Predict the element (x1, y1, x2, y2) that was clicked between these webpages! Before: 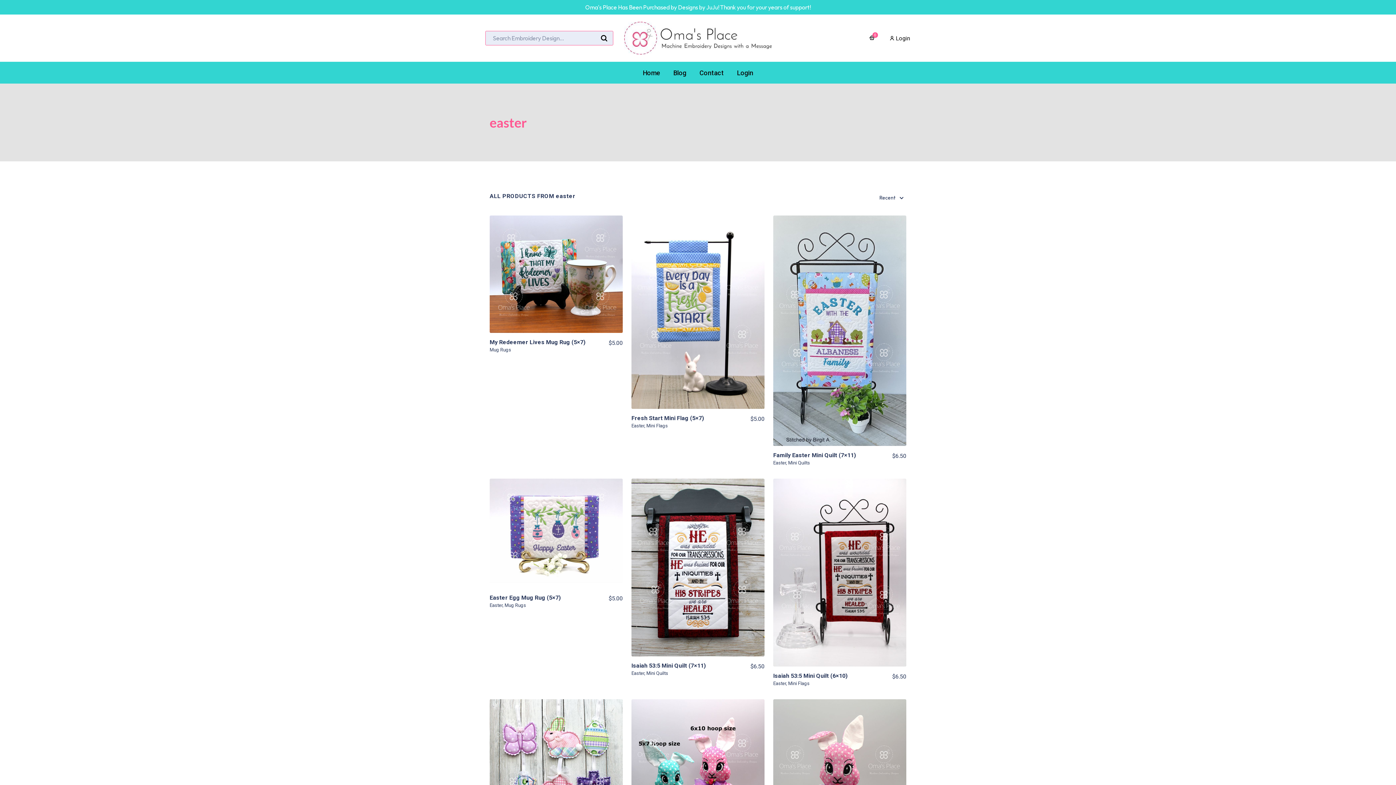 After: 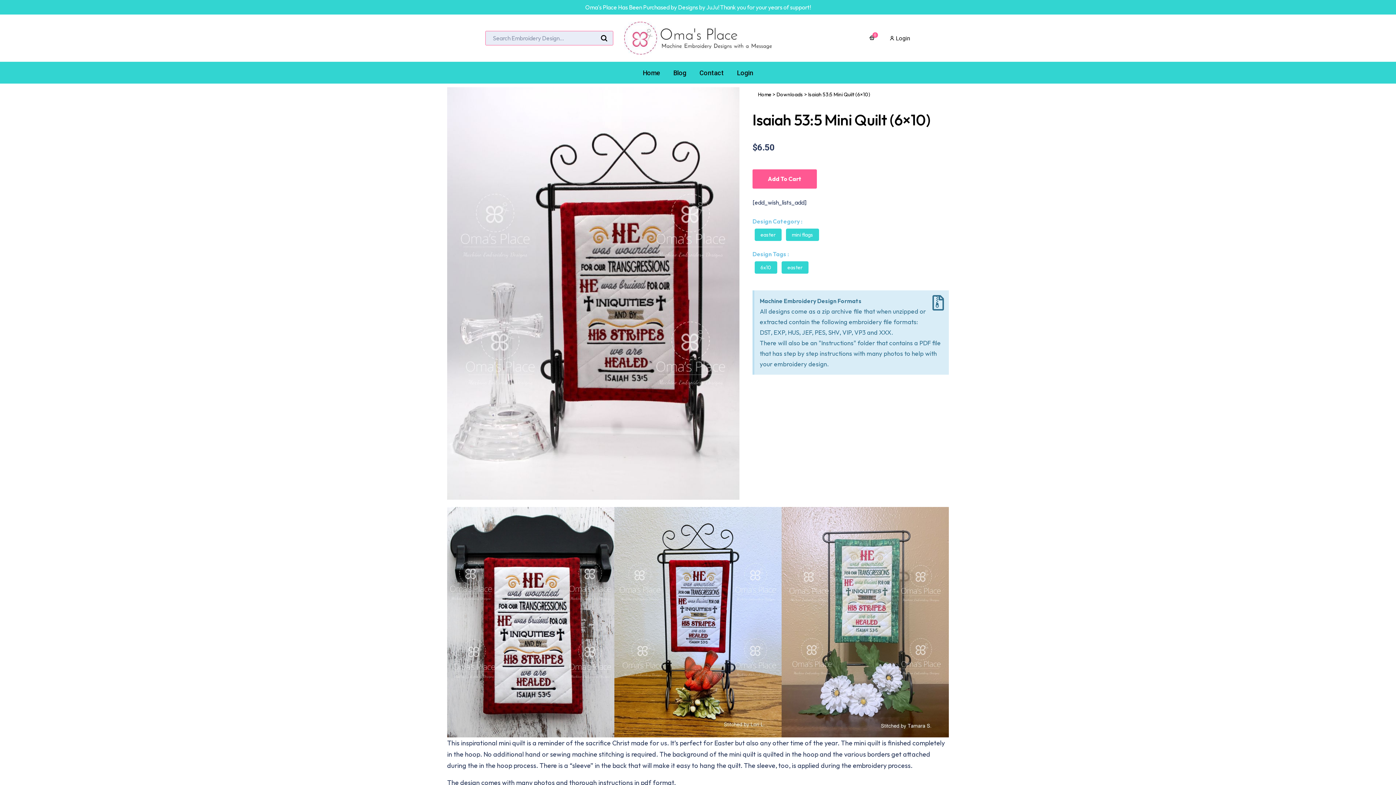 Action: bbox: (810, 569, 869, 587) label: View Details